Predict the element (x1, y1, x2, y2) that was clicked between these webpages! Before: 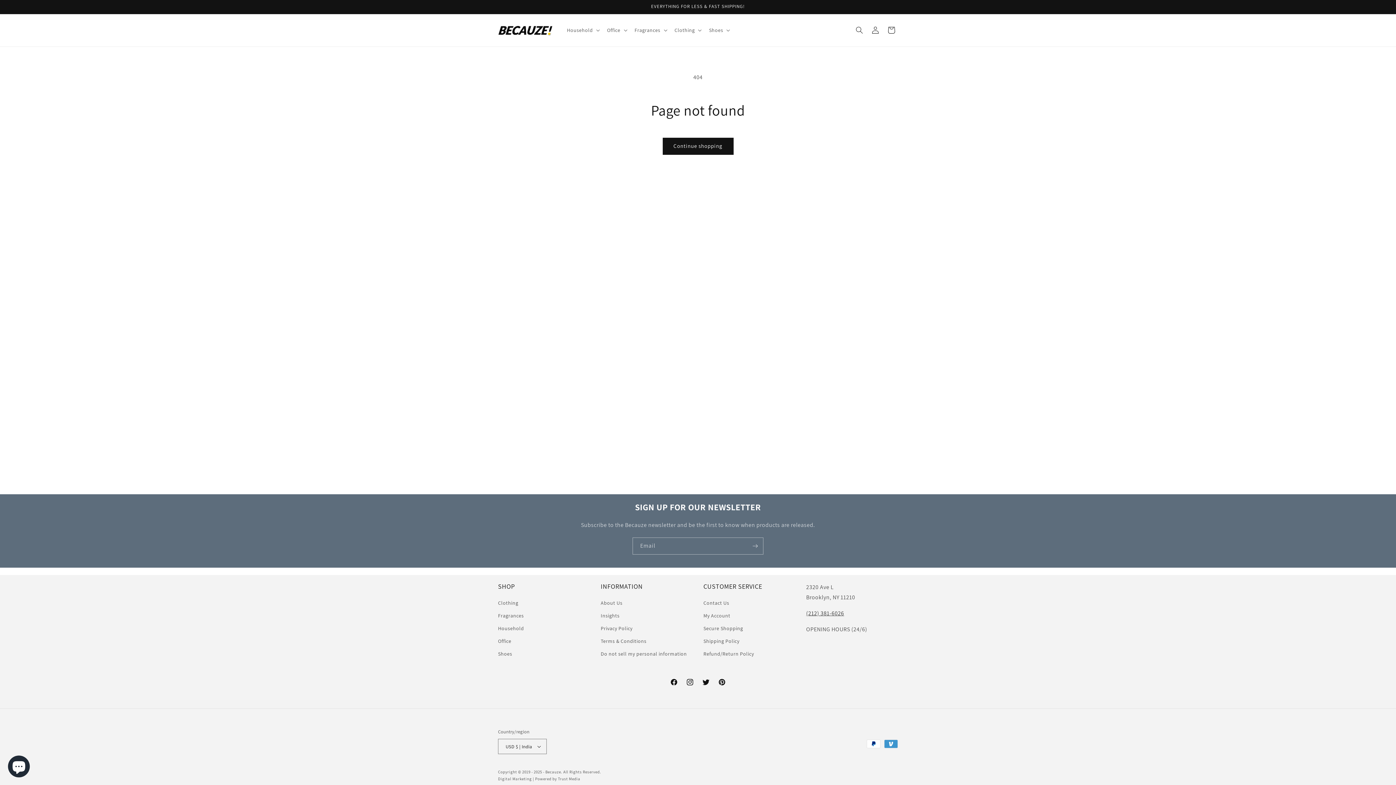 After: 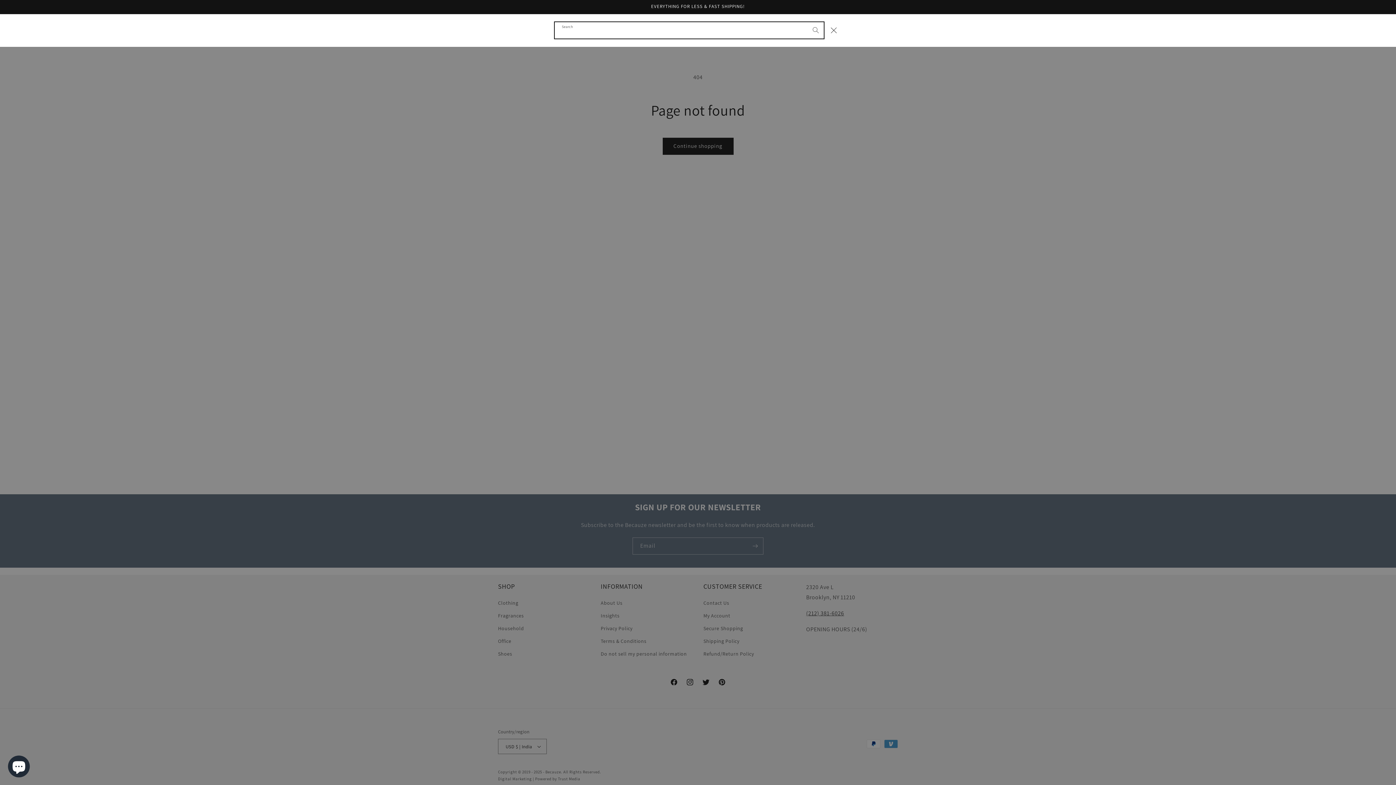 Action: bbox: (851, 22, 867, 38) label: Search